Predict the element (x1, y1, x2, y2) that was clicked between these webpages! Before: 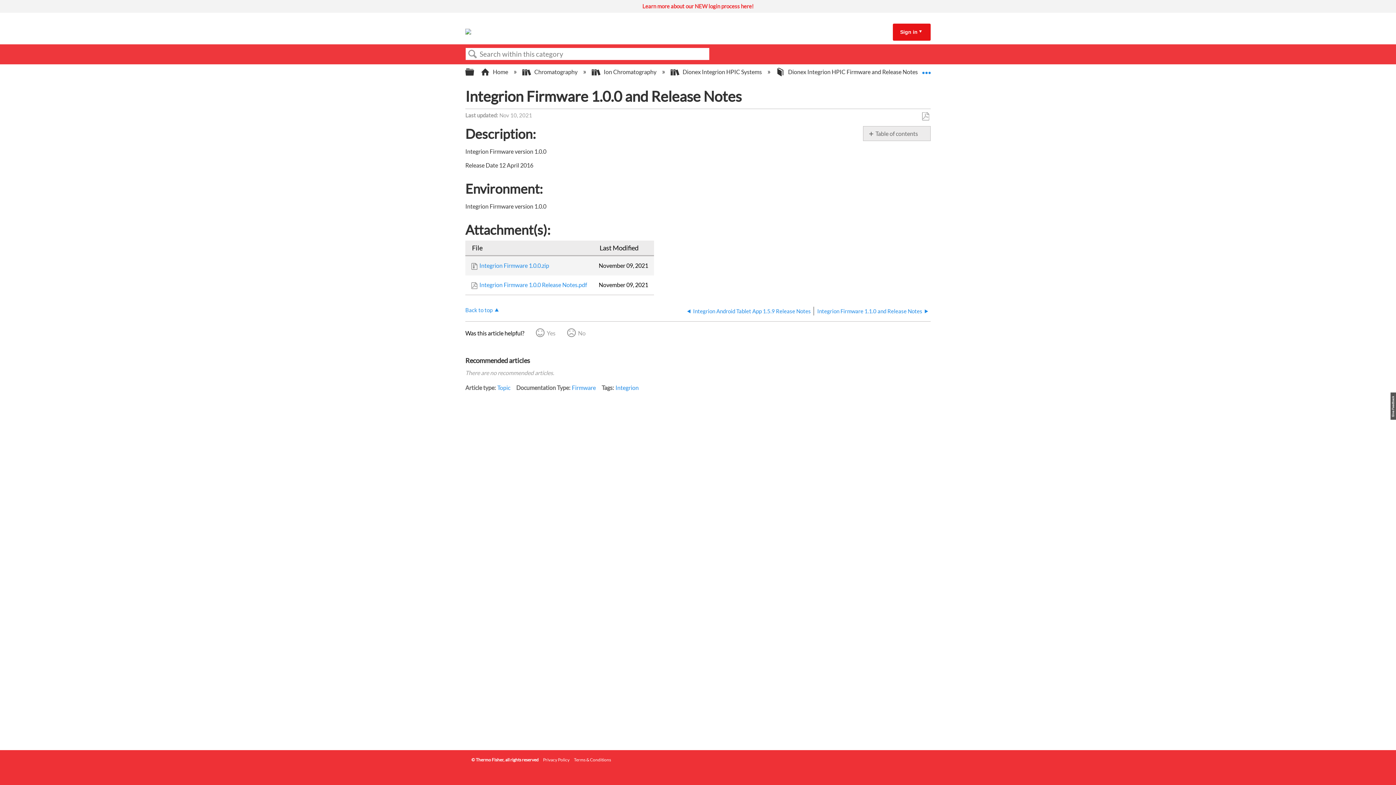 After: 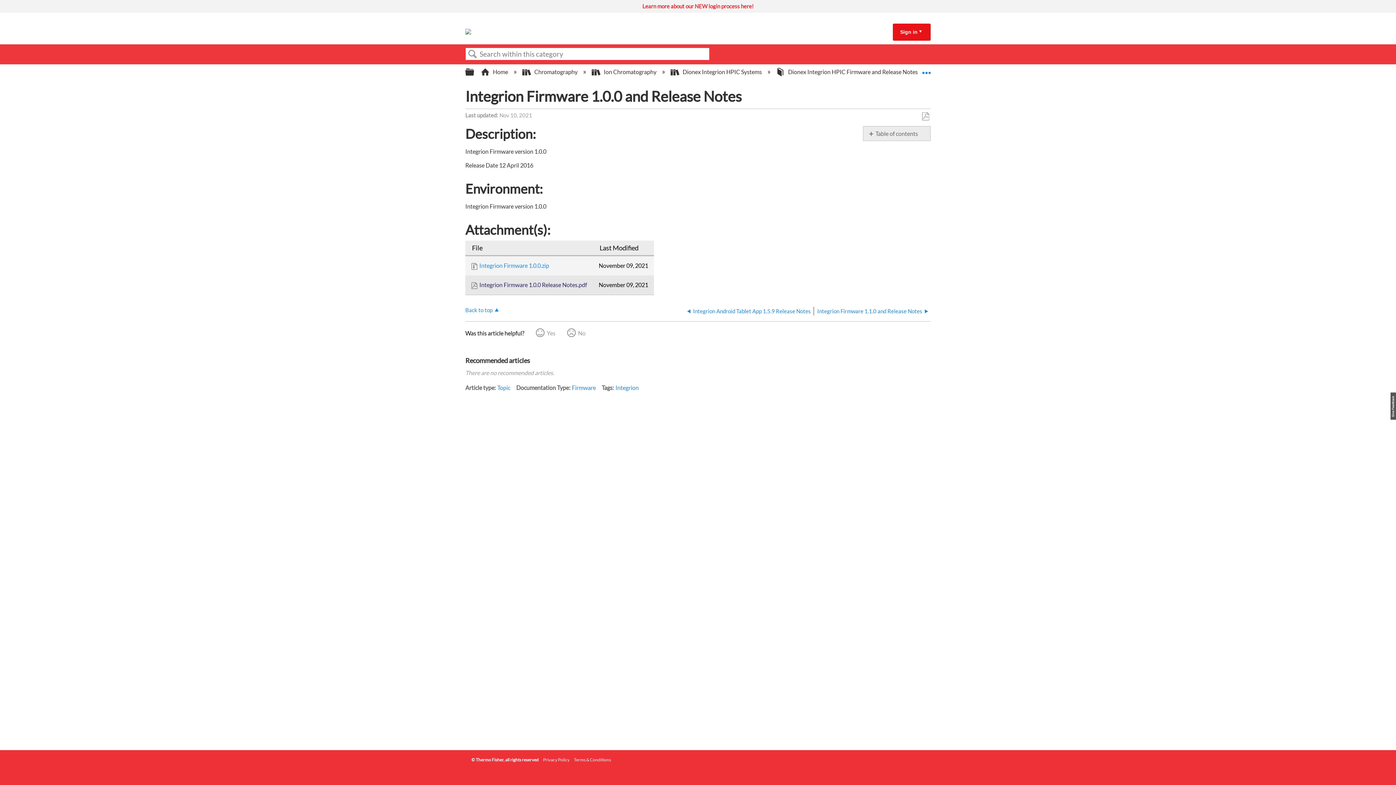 Action: label: Integrion Firmware 1.0.0 Release Notes.pdf bbox: (471, 281, 587, 288)